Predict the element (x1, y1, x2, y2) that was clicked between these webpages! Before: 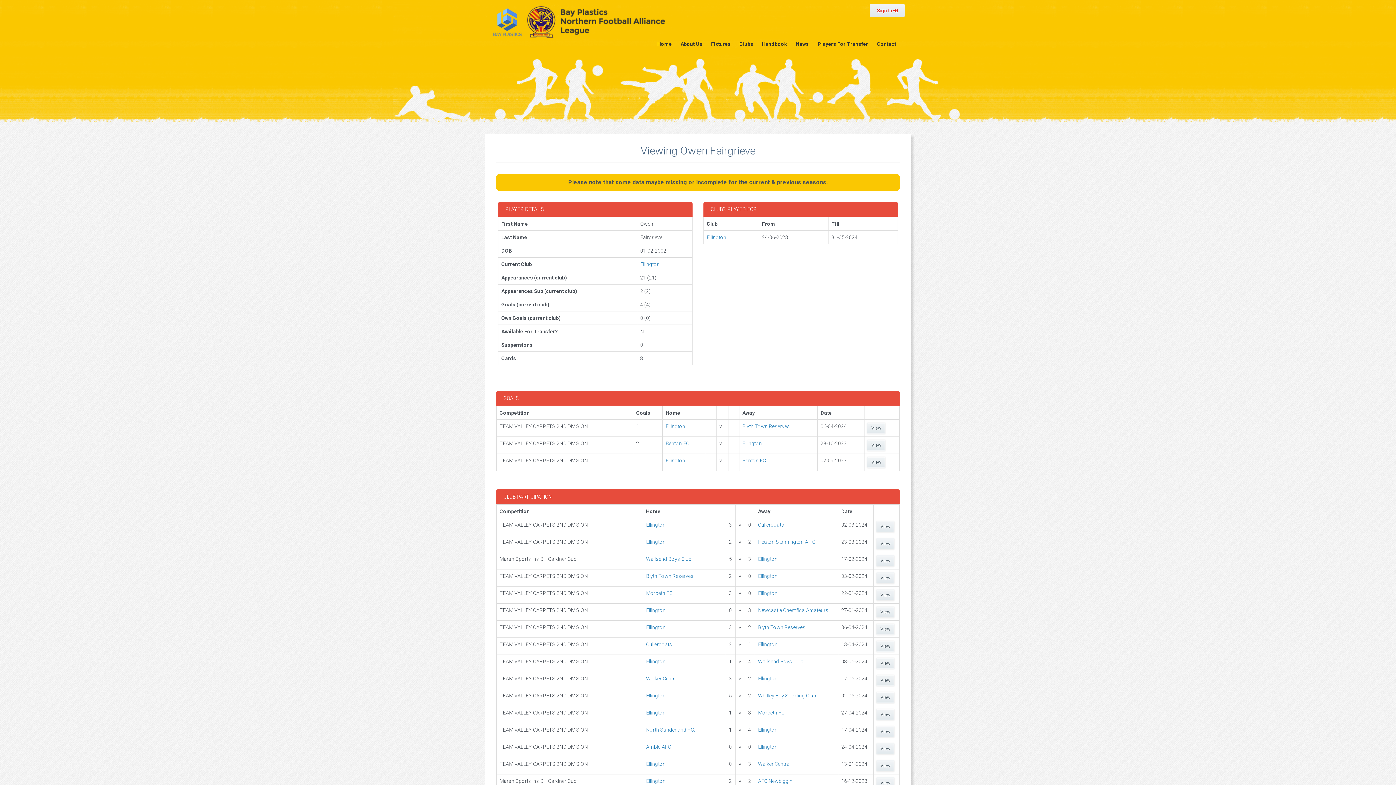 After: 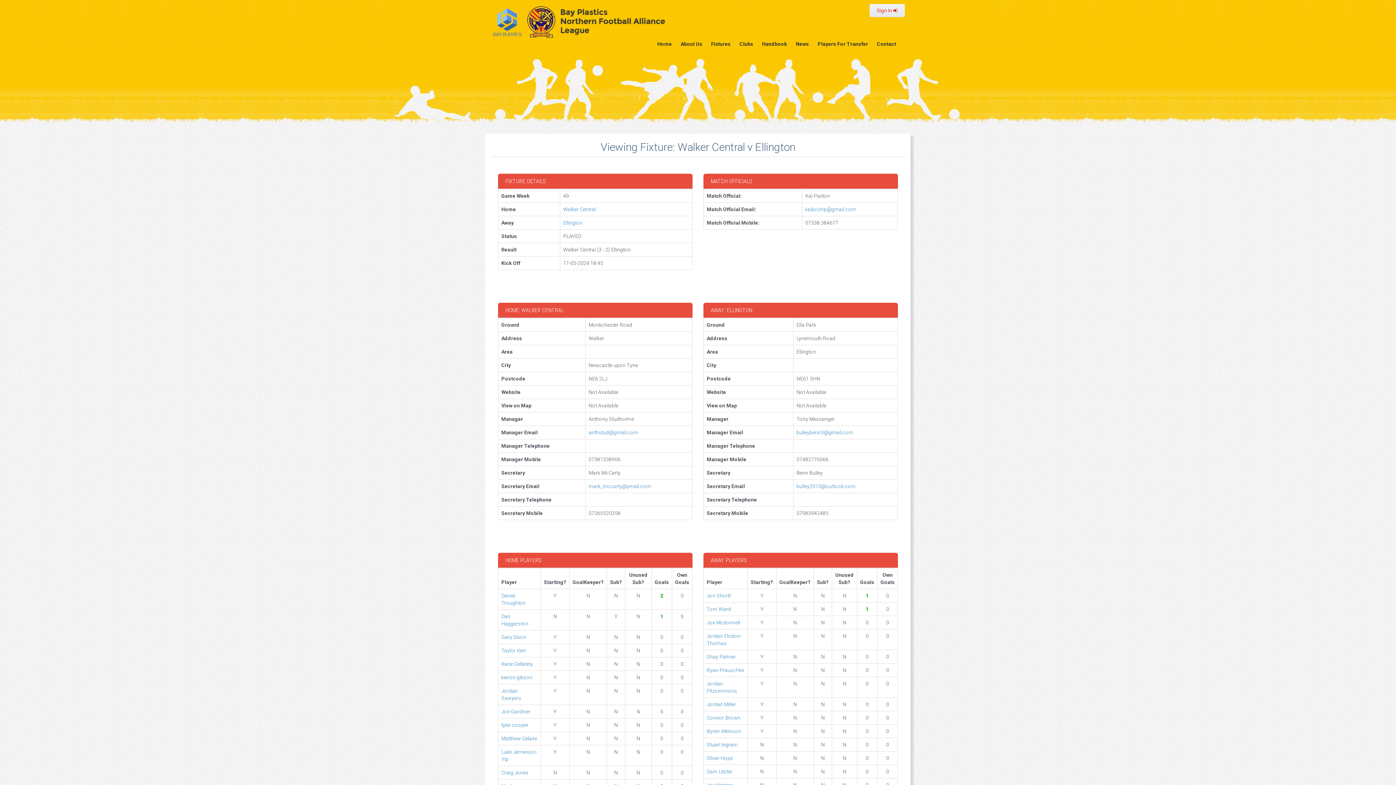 Action: bbox: (876, 675, 894, 686) label: View